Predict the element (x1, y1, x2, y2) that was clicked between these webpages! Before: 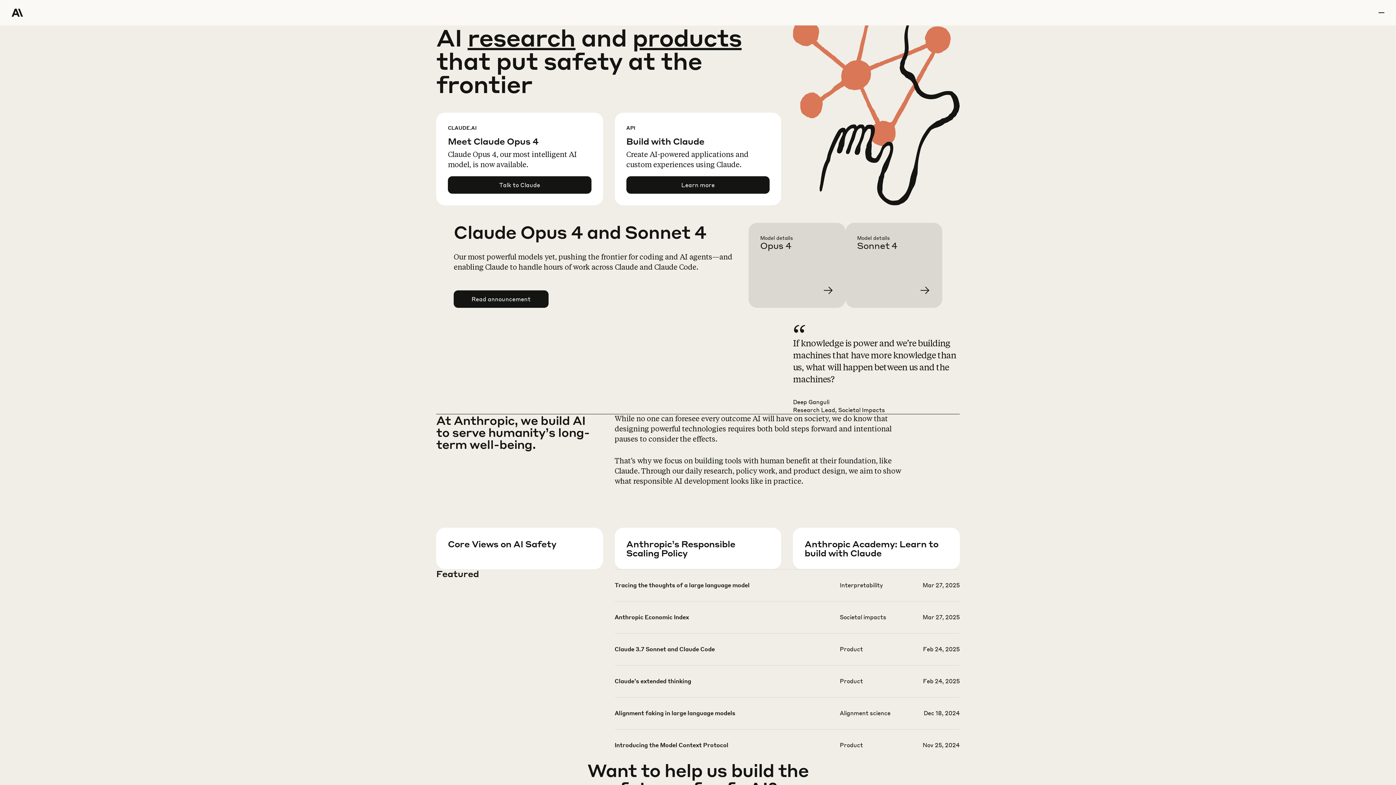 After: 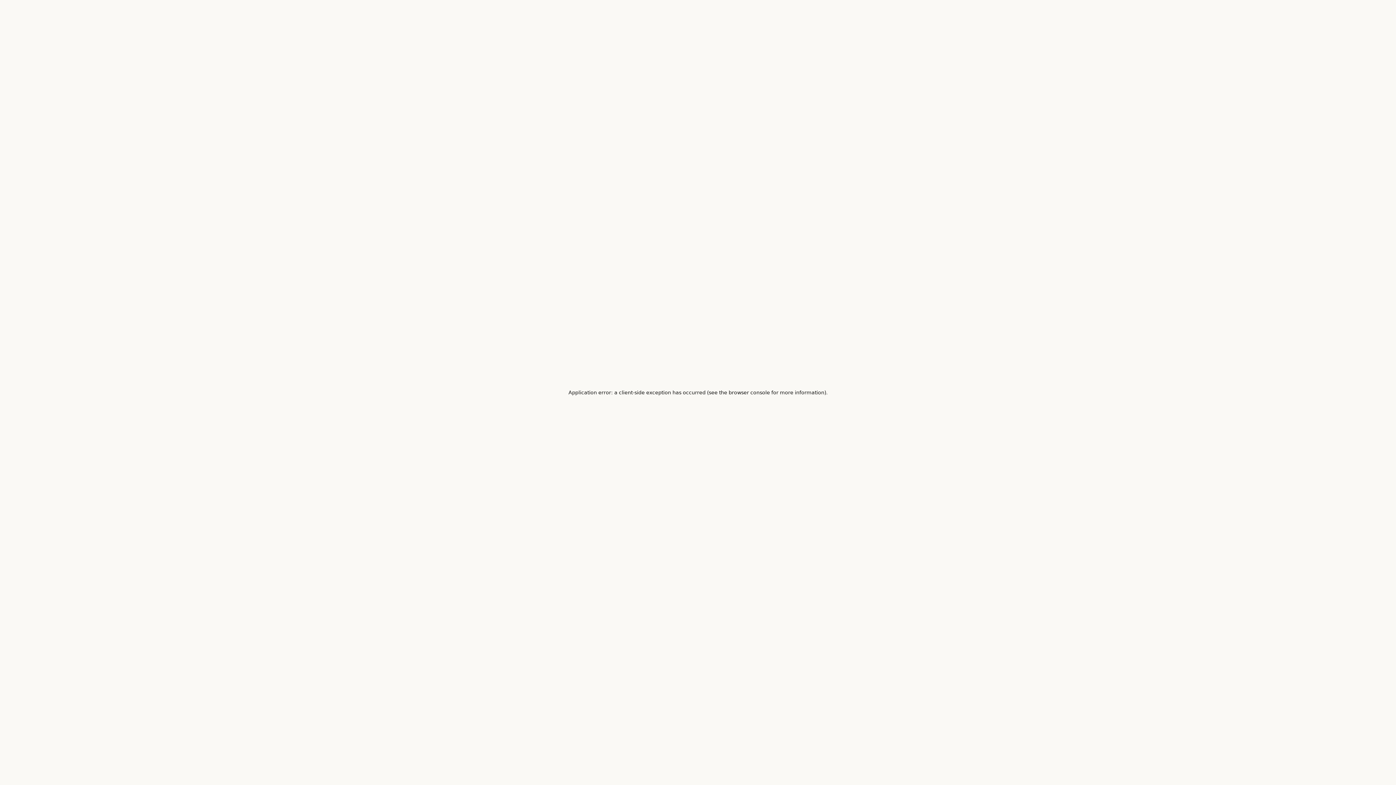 Action: bbox: (467, 22, 575, 52) label: research